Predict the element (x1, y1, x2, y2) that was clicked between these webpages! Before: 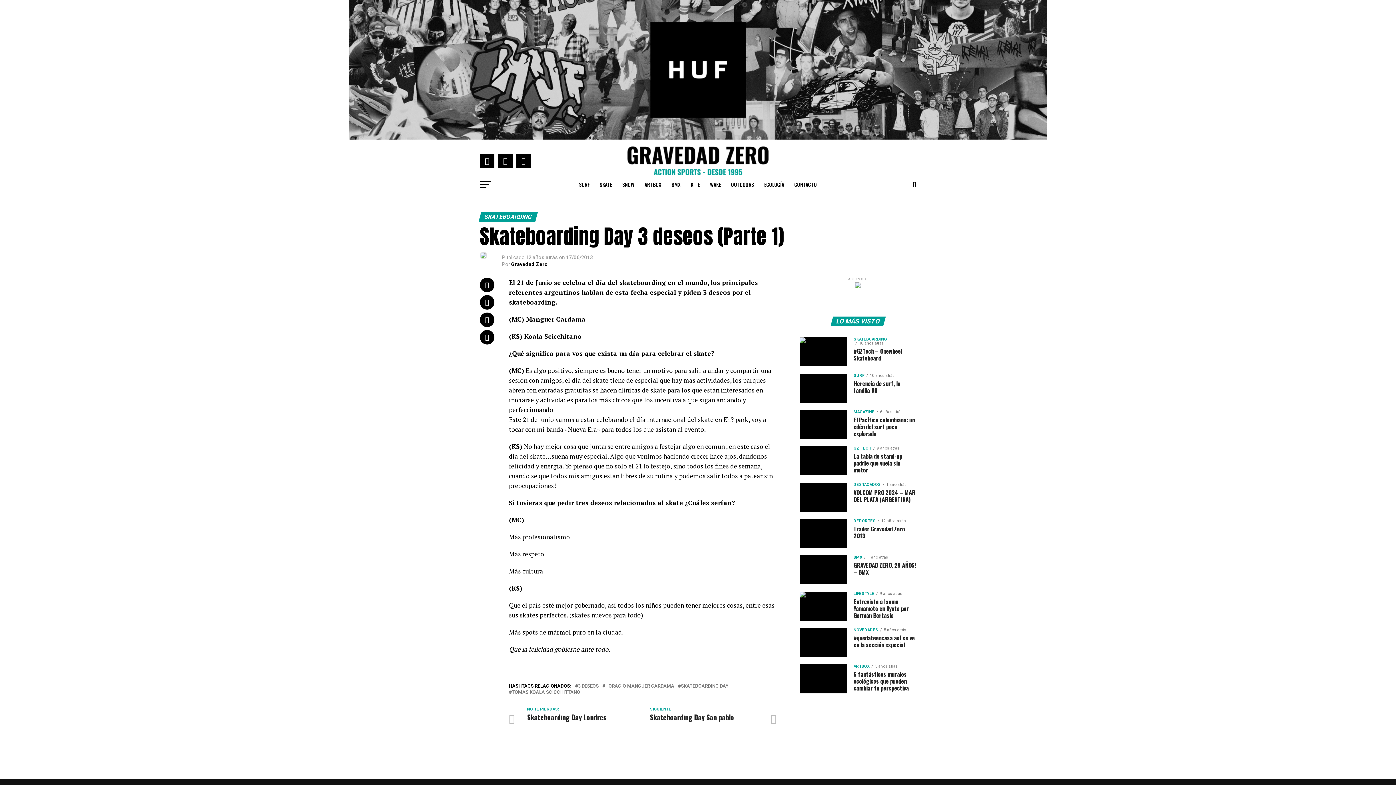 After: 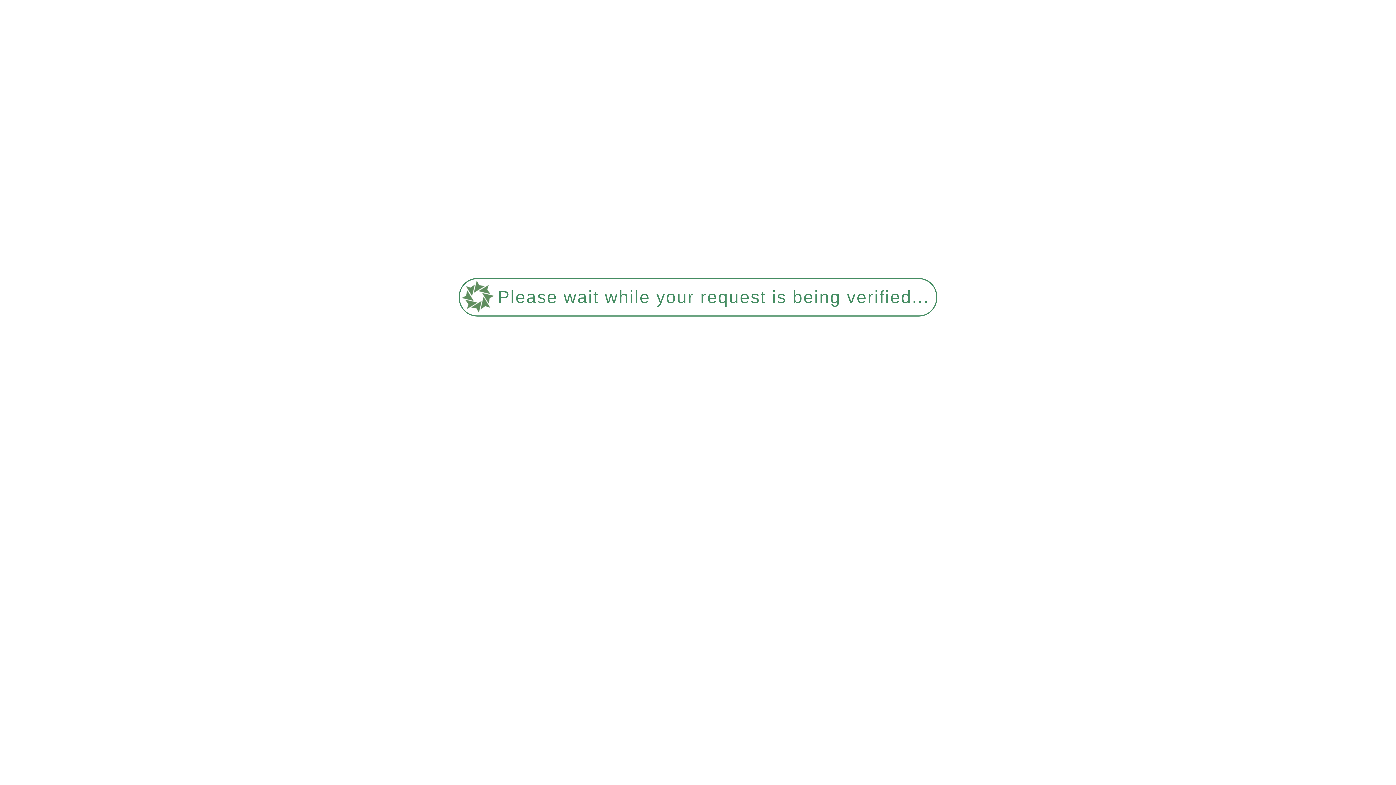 Action: label: TOMAS KOALA SCICCHITTANO bbox: (512, 556, 580, 561)